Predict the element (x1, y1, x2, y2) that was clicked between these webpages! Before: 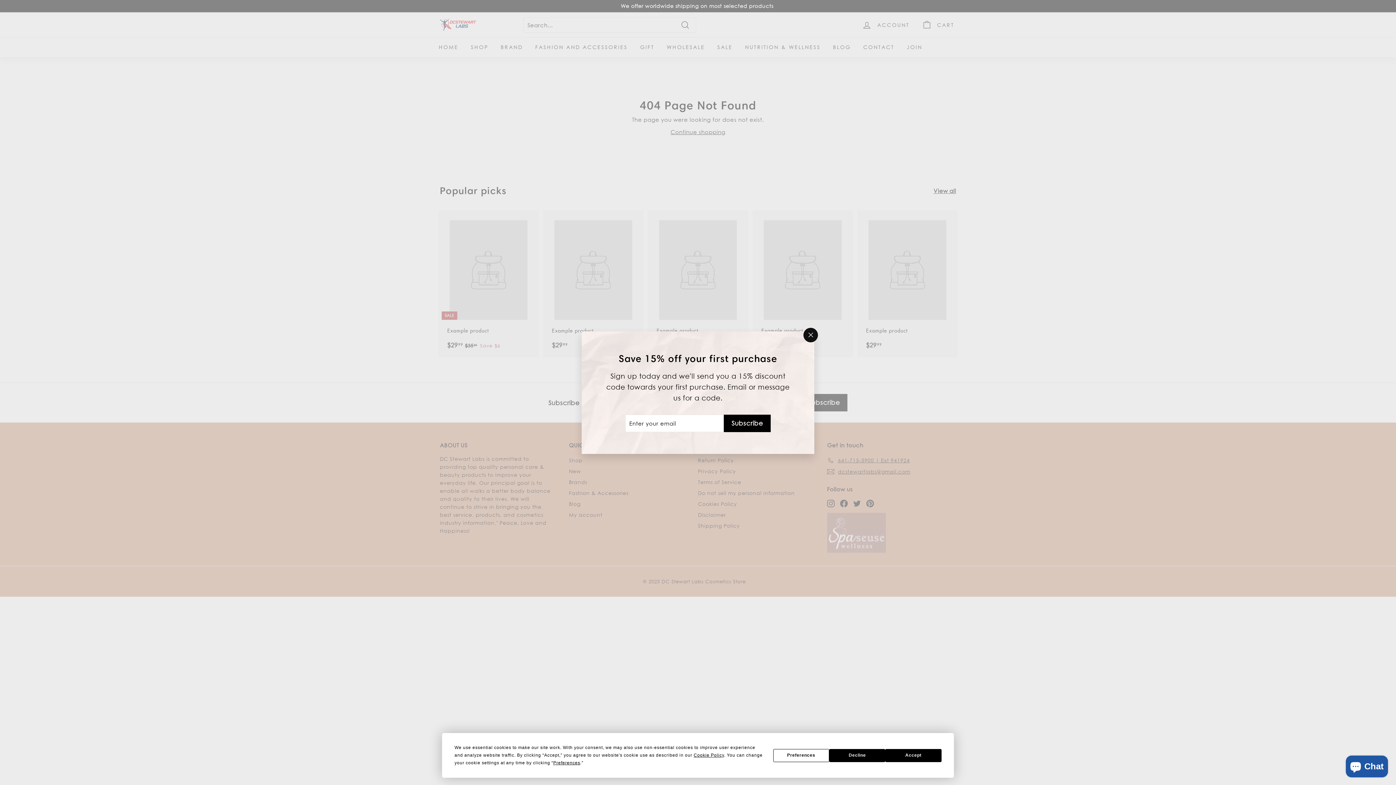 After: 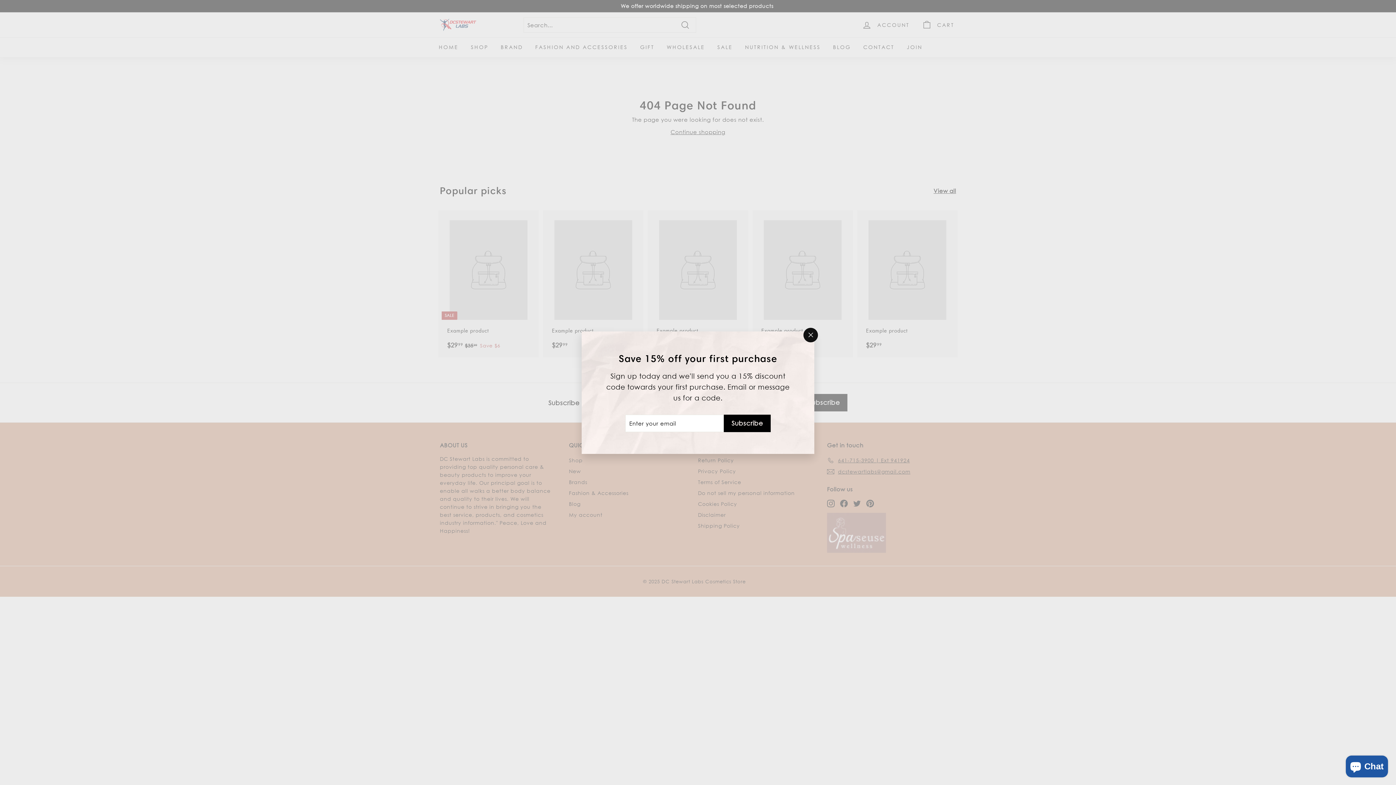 Action: label: Accept bbox: (885, 749, 941, 762)